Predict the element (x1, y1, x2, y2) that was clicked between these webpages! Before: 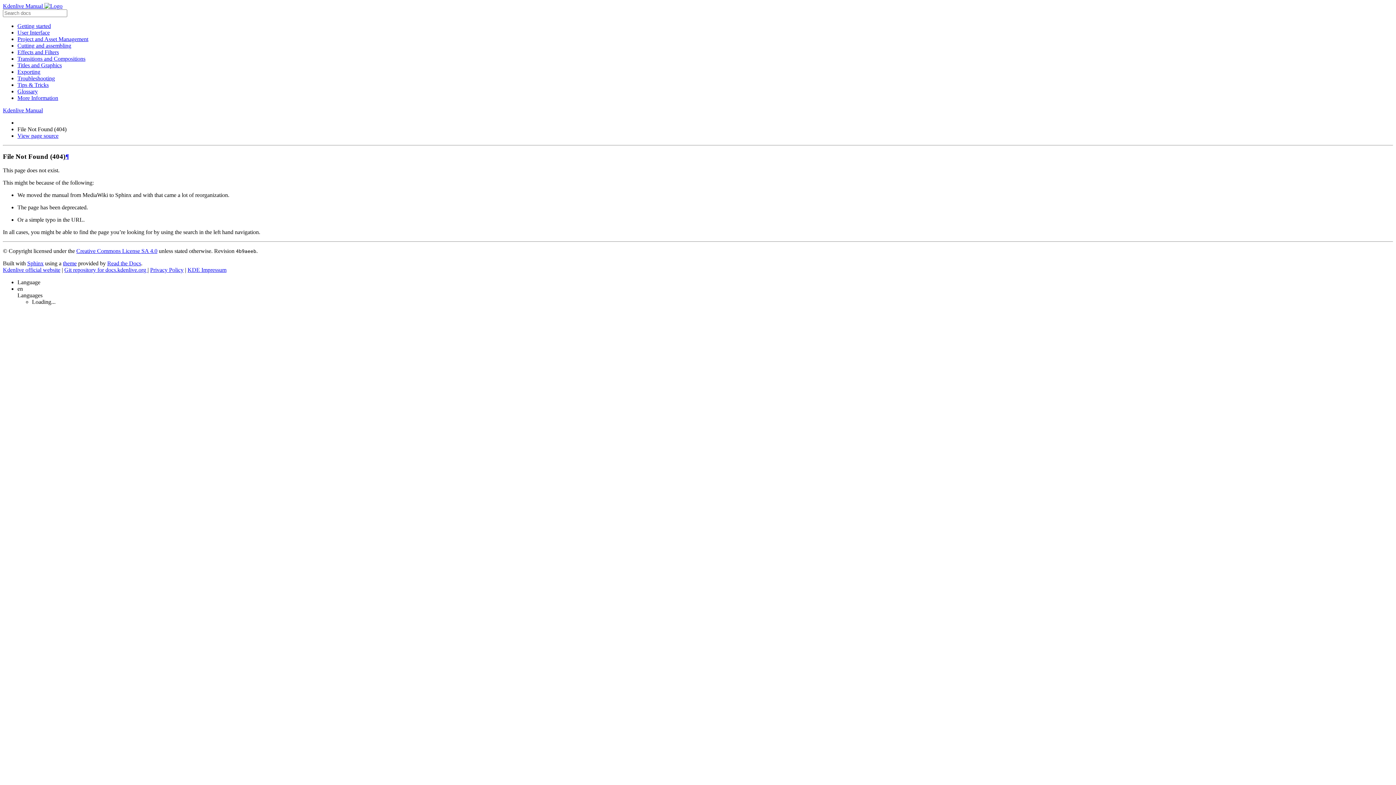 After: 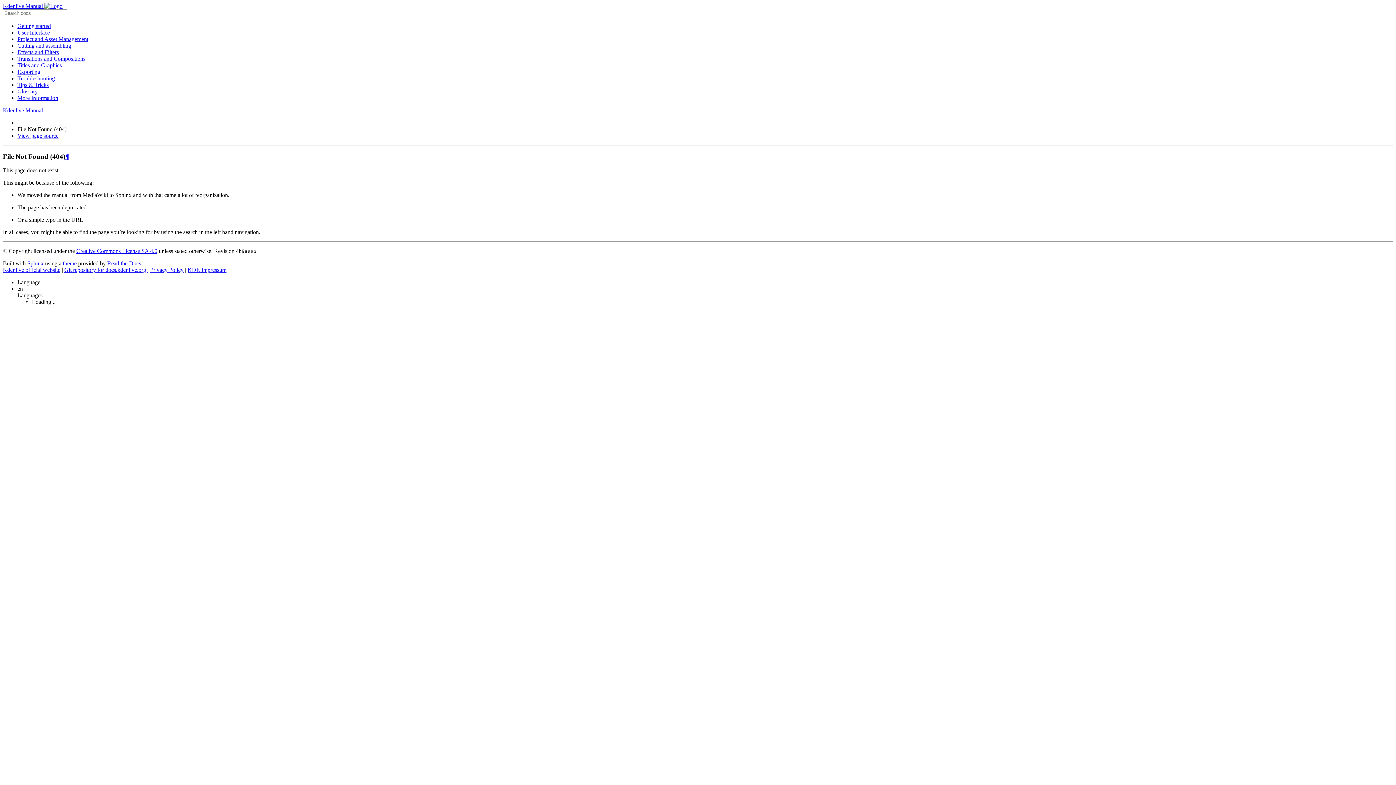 Action: label: User Interface bbox: (17, 29, 49, 35)